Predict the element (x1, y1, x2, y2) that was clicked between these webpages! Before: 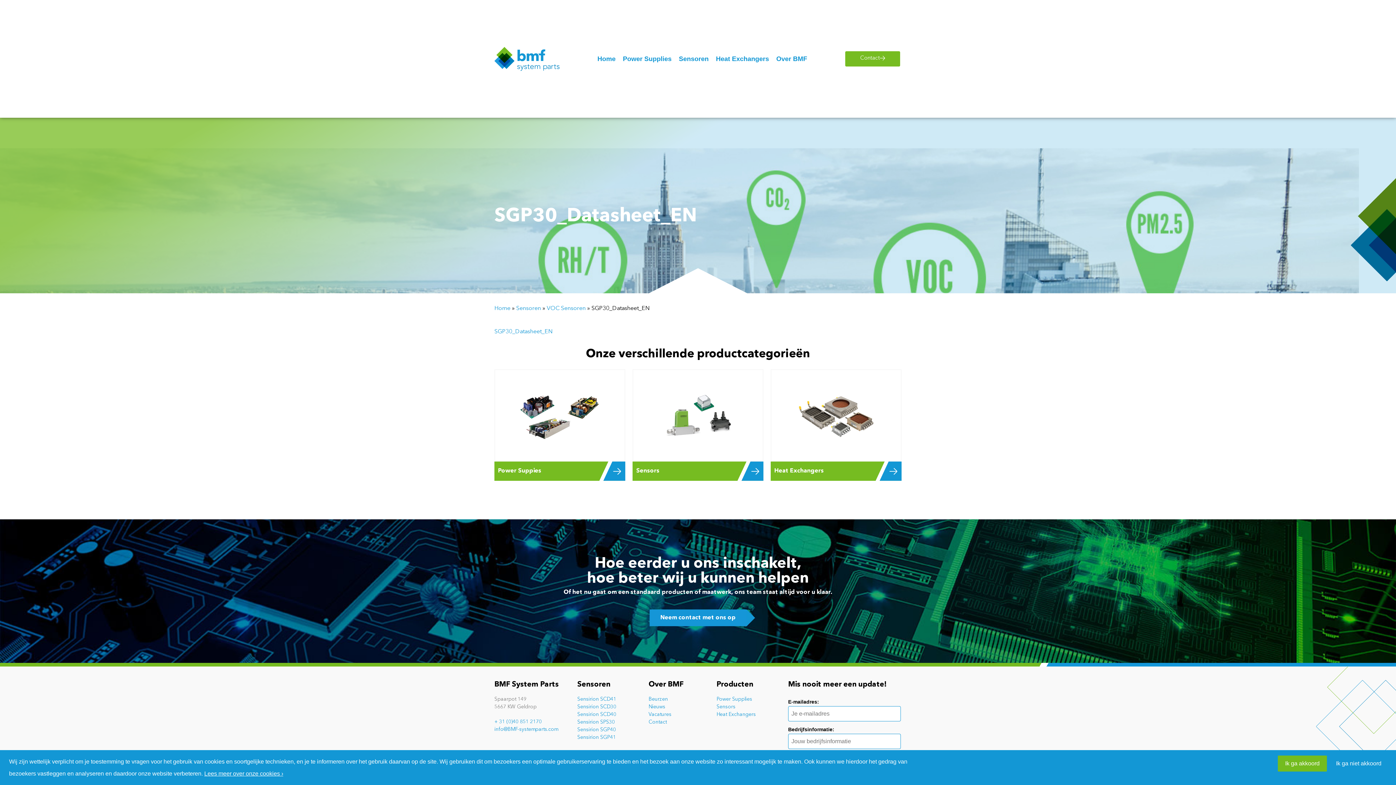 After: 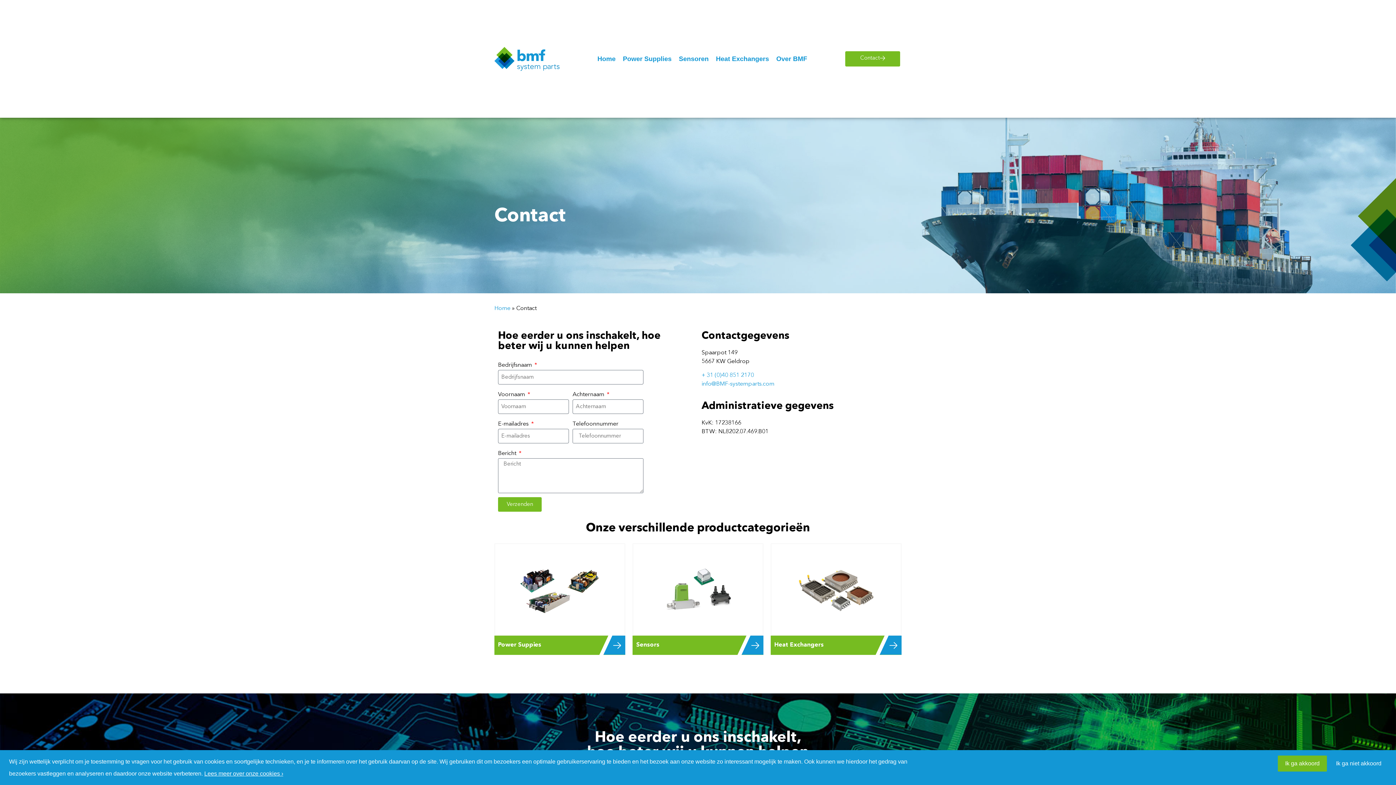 Action: bbox: (845, 51, 900, 66) label: Contact